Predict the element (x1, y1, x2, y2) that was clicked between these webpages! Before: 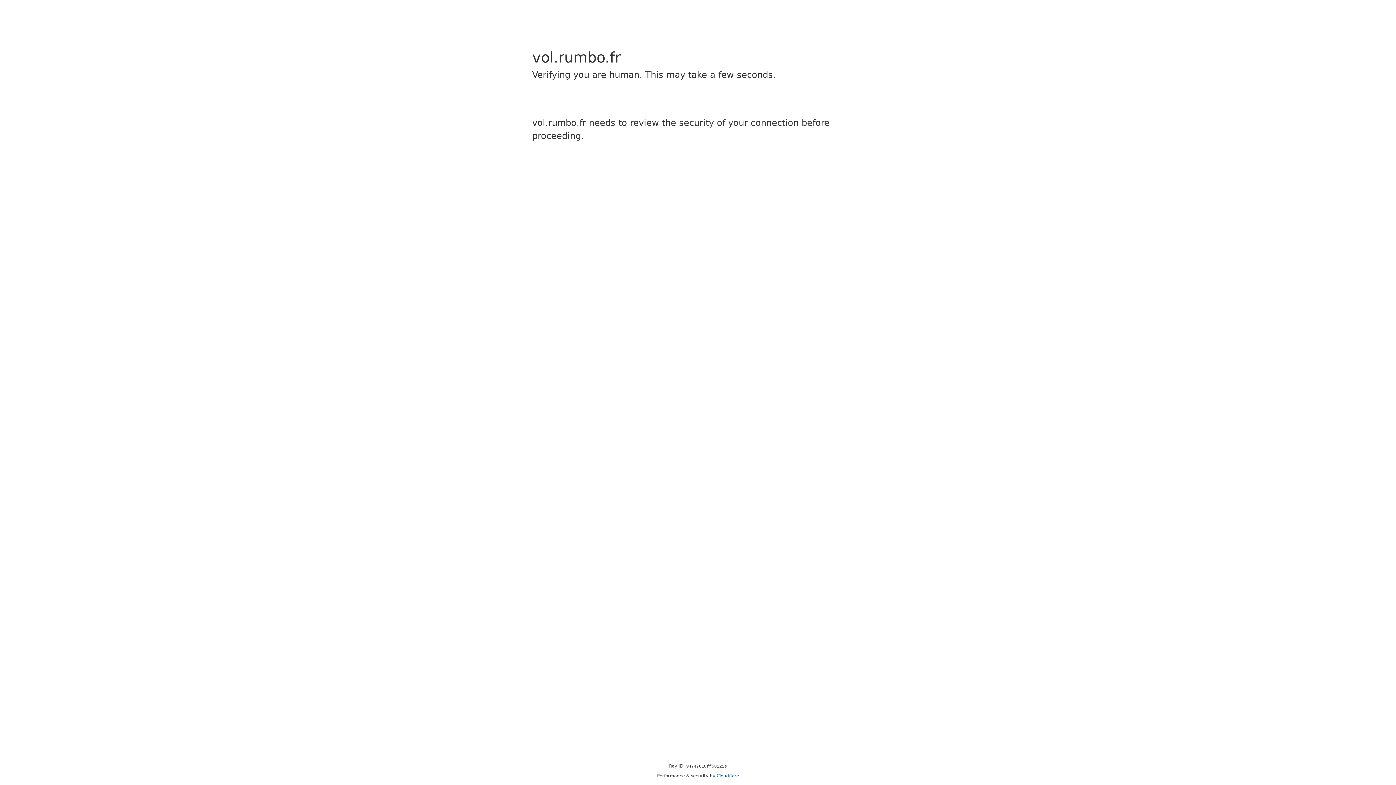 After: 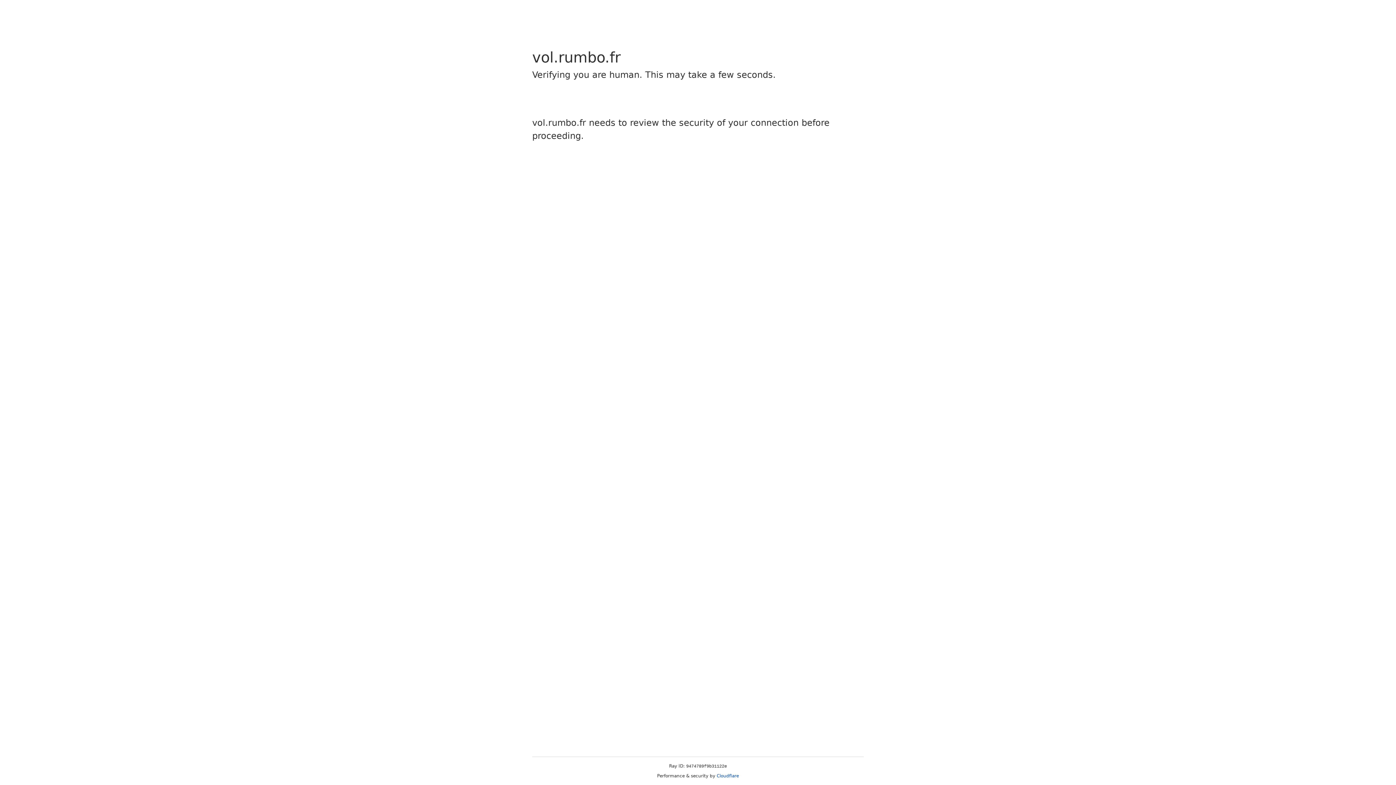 Action: label: Cloudflare bbox: (716, 773, 739, 778)